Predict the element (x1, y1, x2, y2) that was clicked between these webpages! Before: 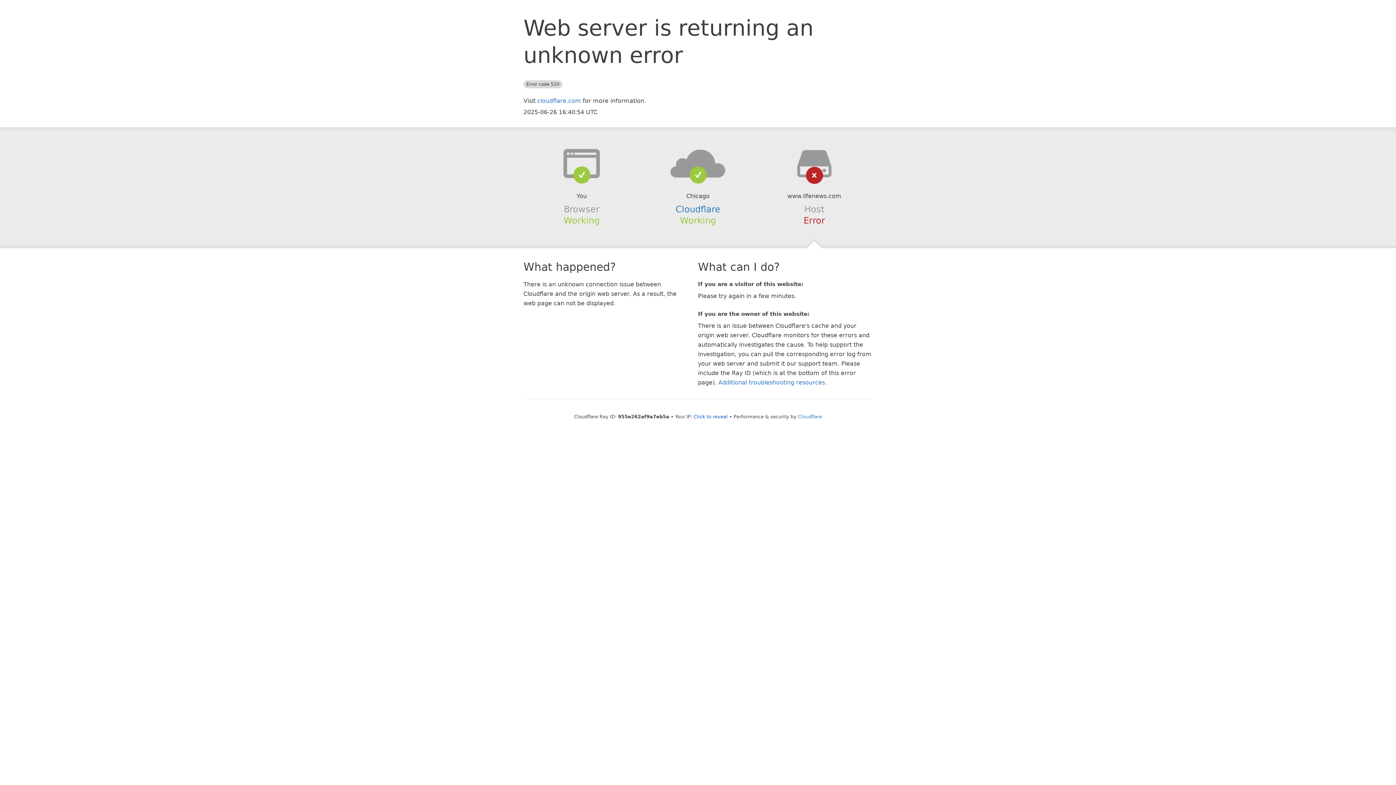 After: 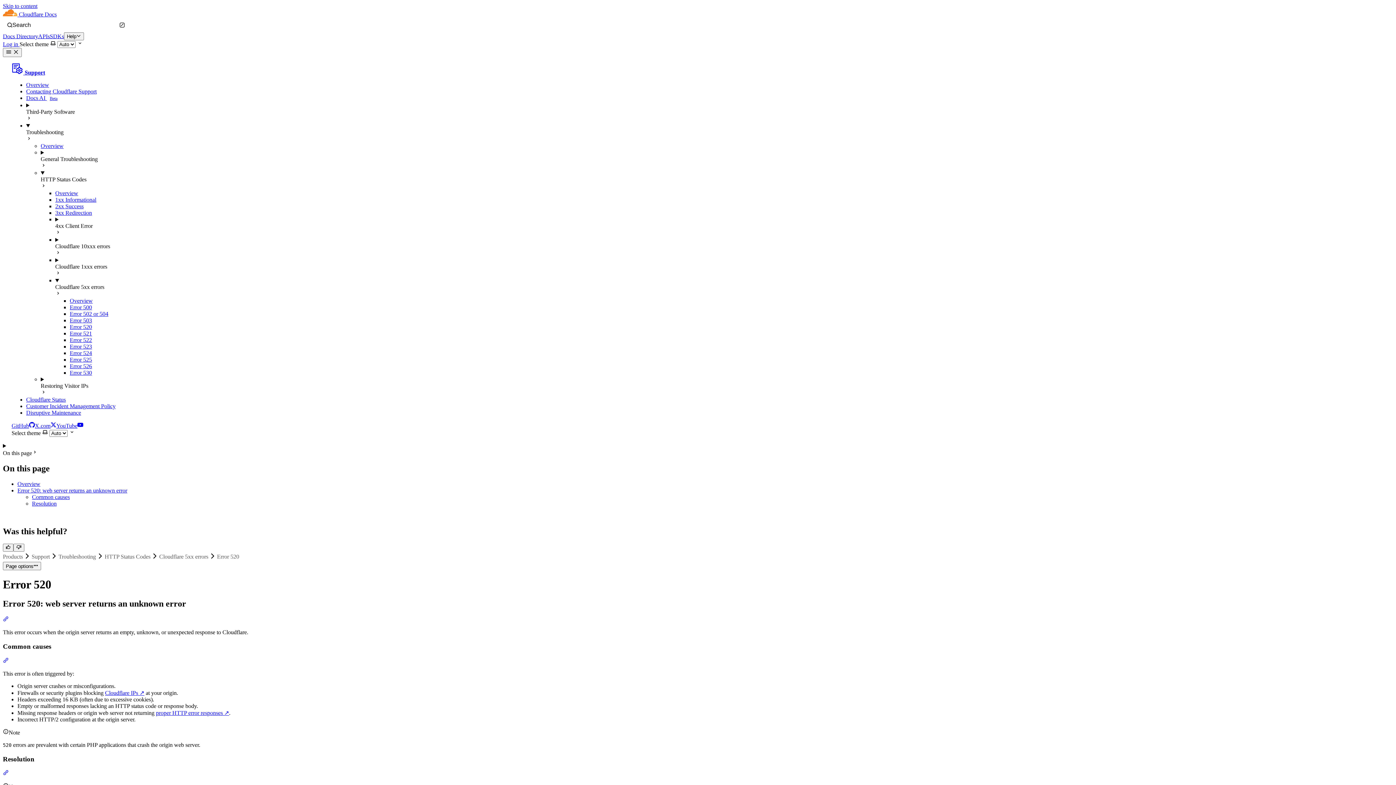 Action: label: Additional troubleshooting resources bbox: (718, 379, 825, 386)